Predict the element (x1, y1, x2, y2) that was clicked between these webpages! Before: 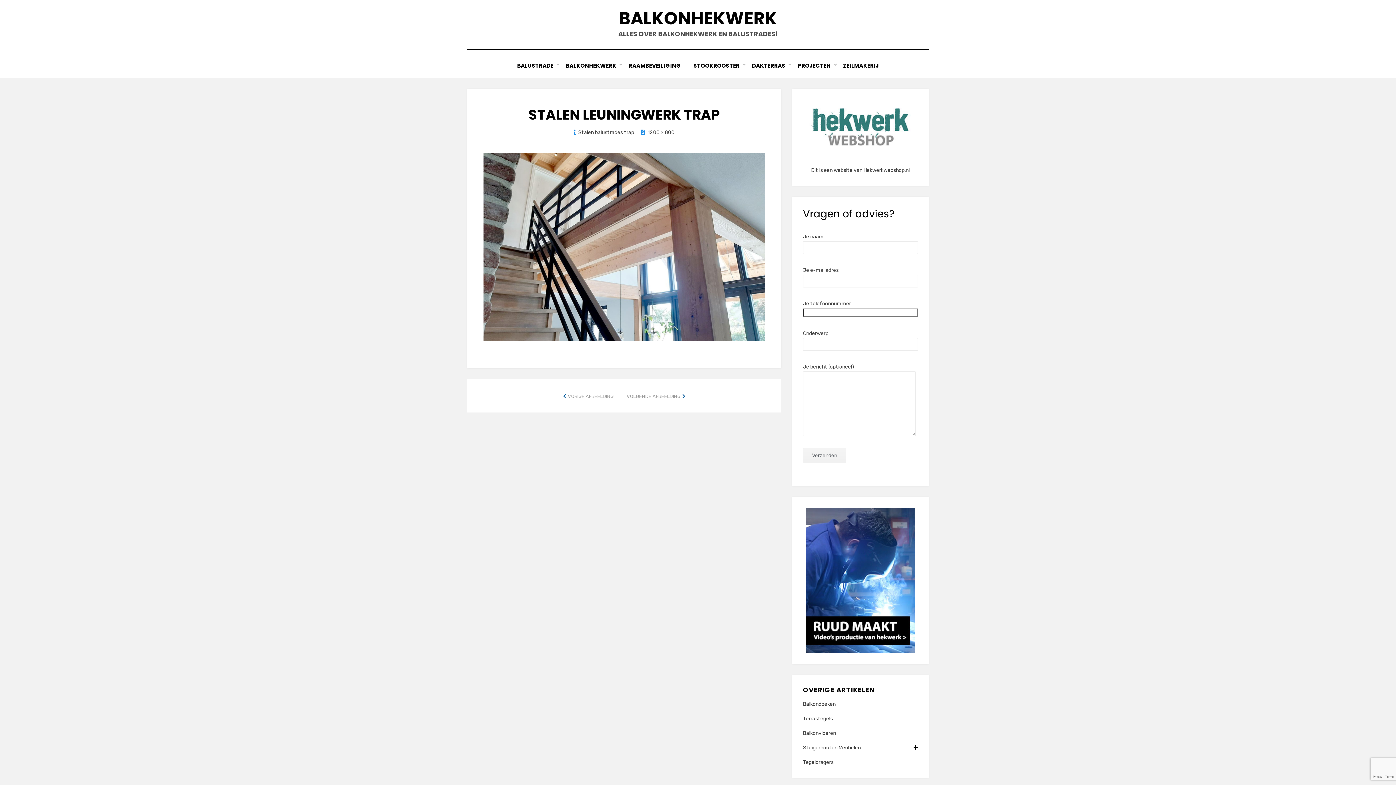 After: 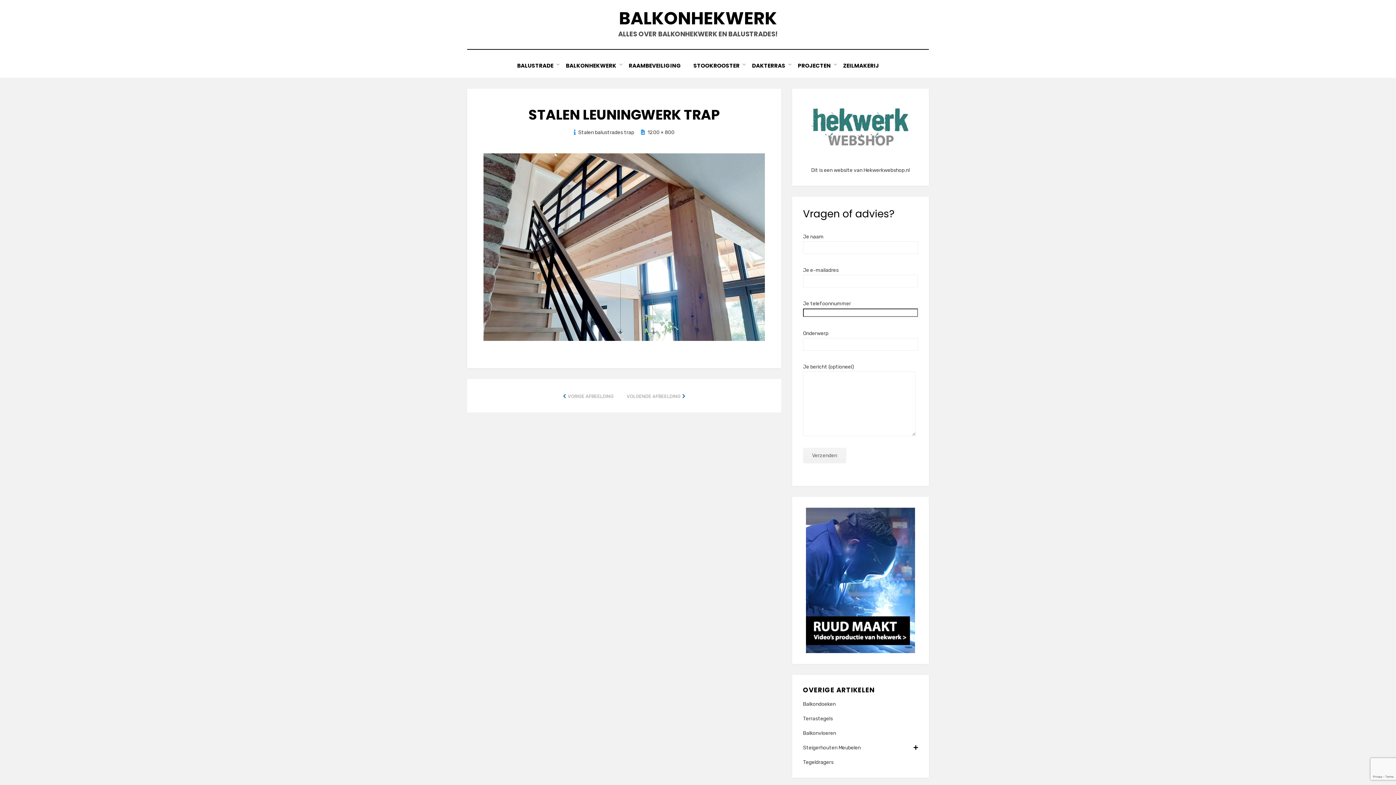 Action: bbox: (806, 99, 915, 154)